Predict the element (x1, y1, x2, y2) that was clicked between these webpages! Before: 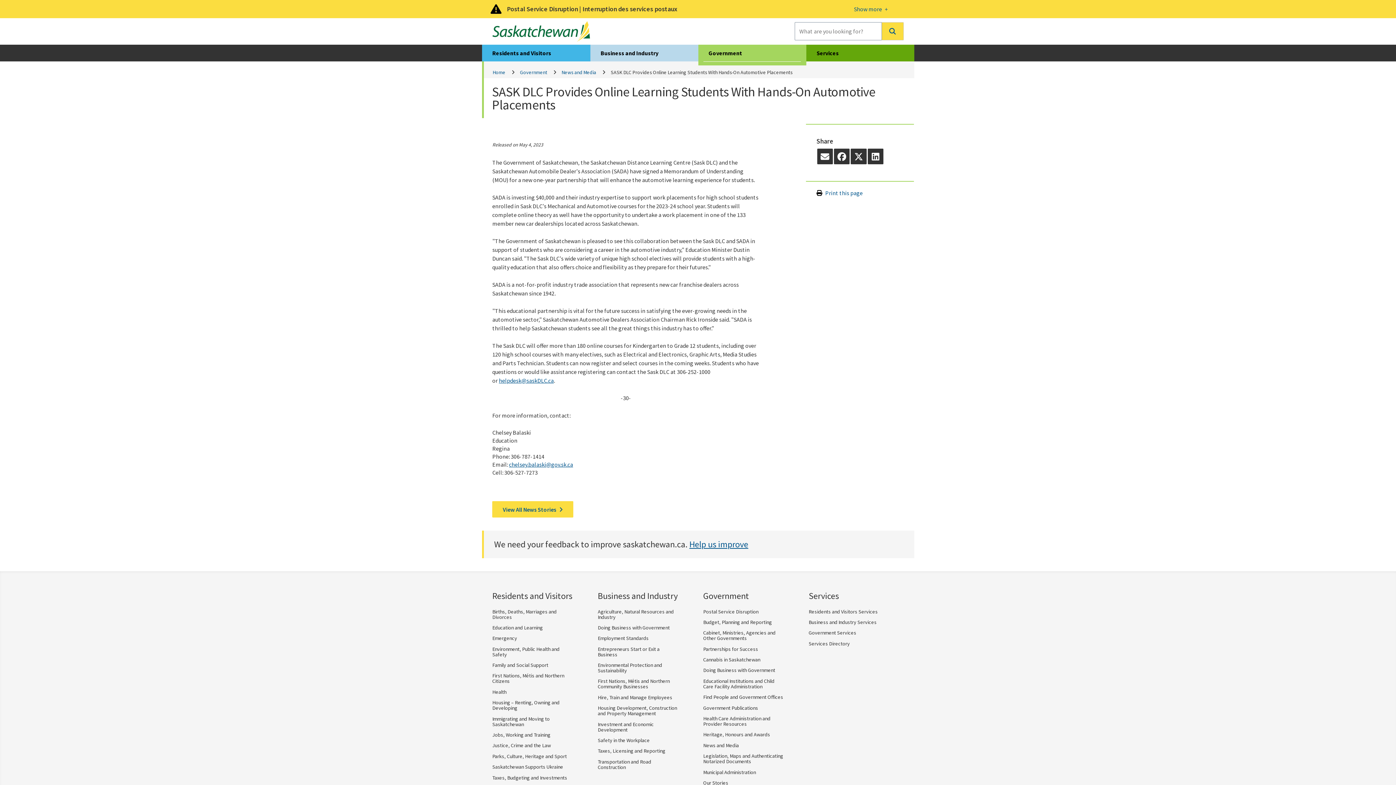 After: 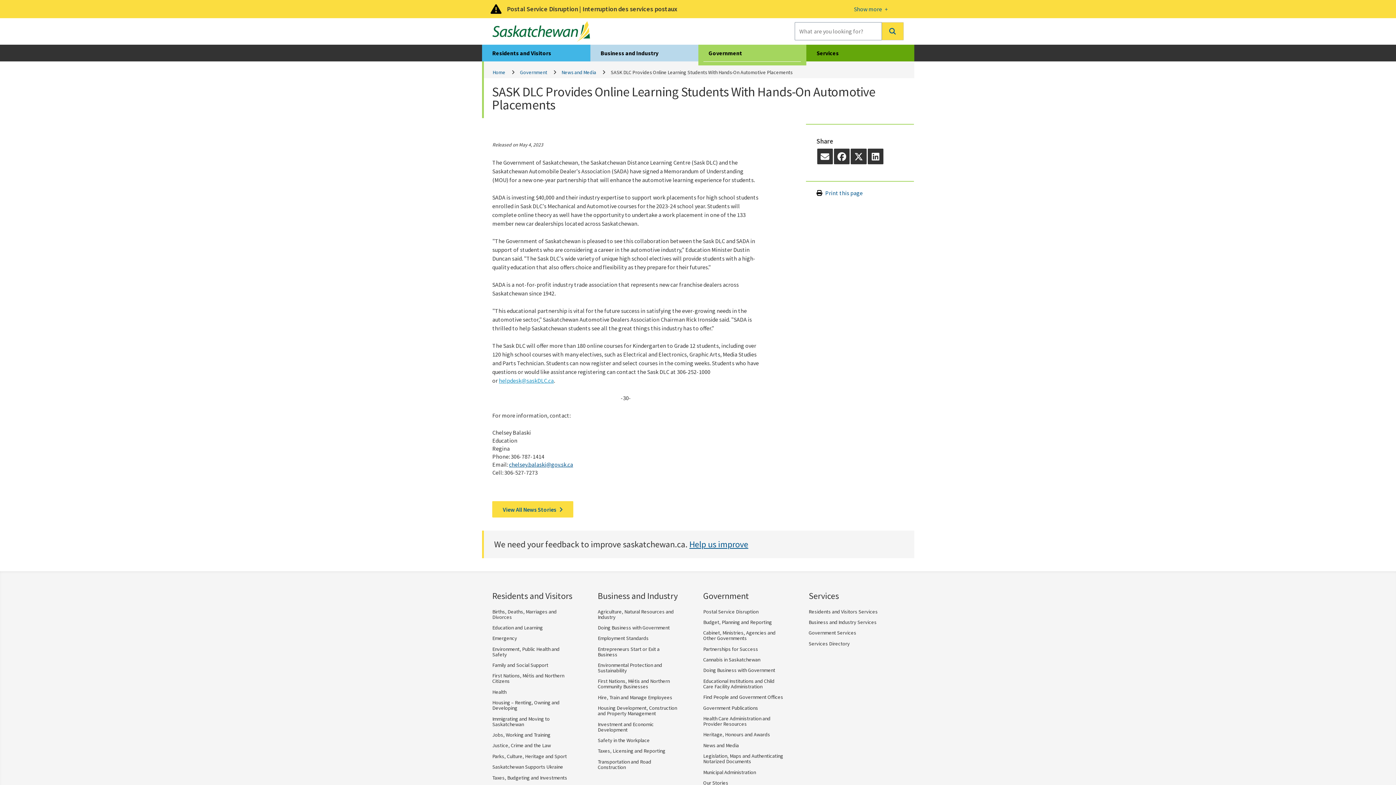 Action: label: helpdesk@saskDLC.ca bbox: (499, 377, 553, 384)